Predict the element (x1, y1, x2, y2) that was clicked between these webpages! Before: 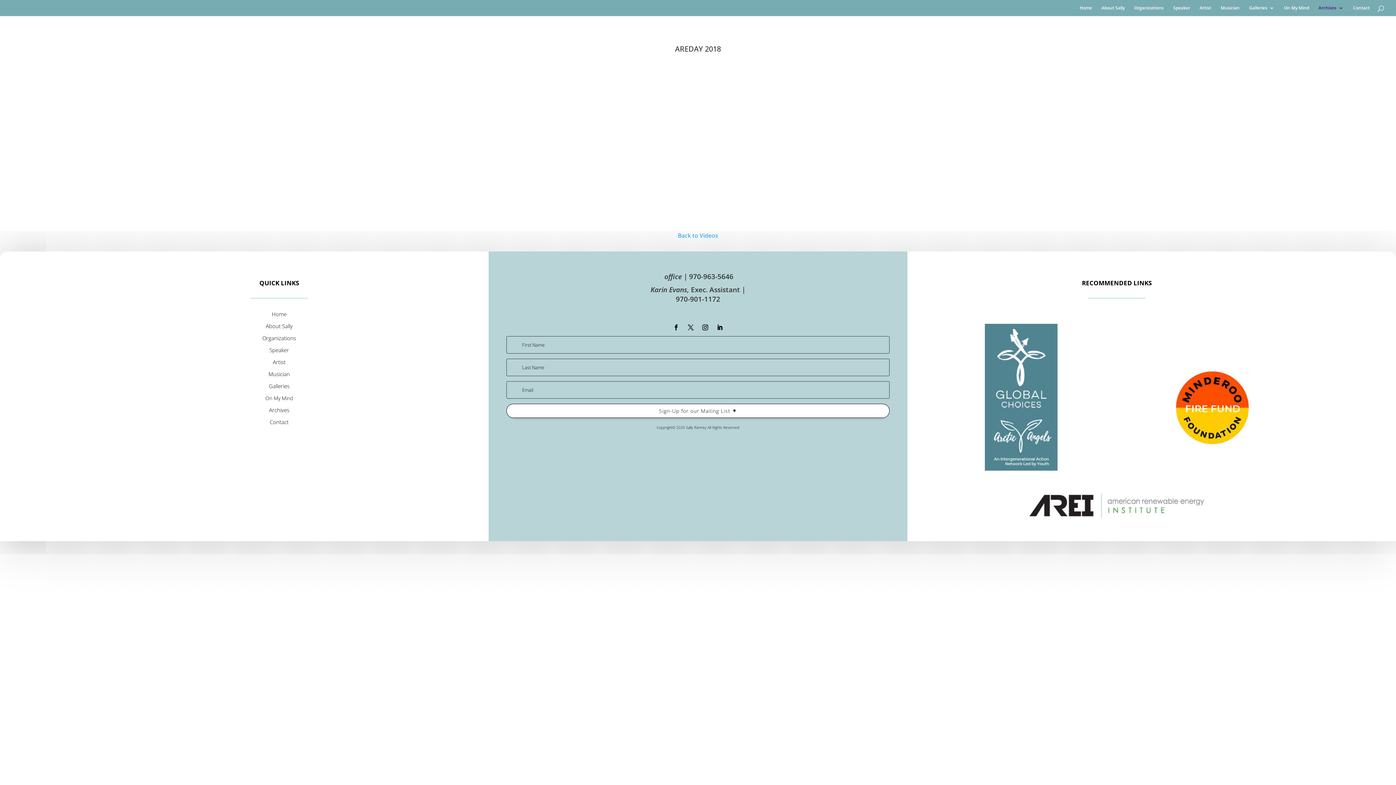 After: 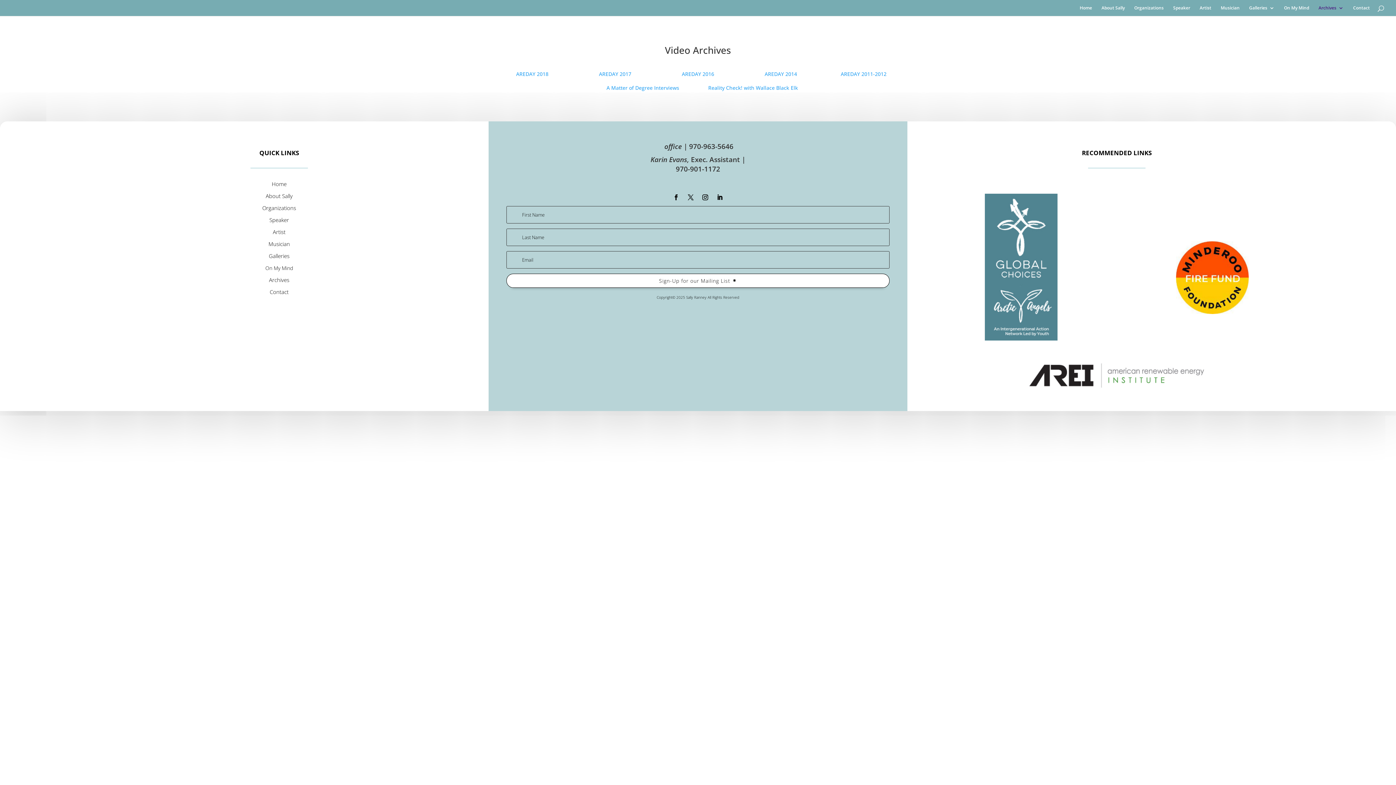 Action: bbox: (678, 231, 718, 239) label: Back to Videos